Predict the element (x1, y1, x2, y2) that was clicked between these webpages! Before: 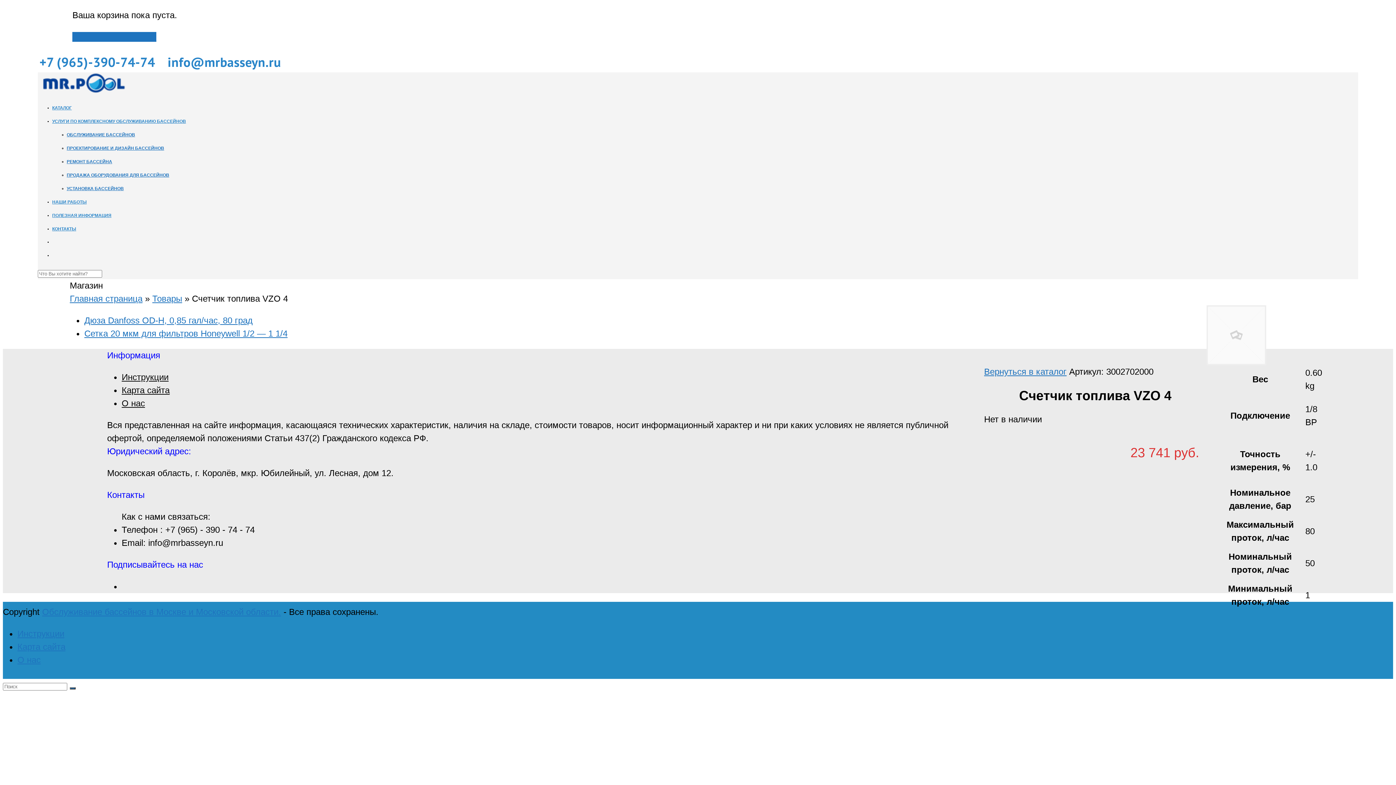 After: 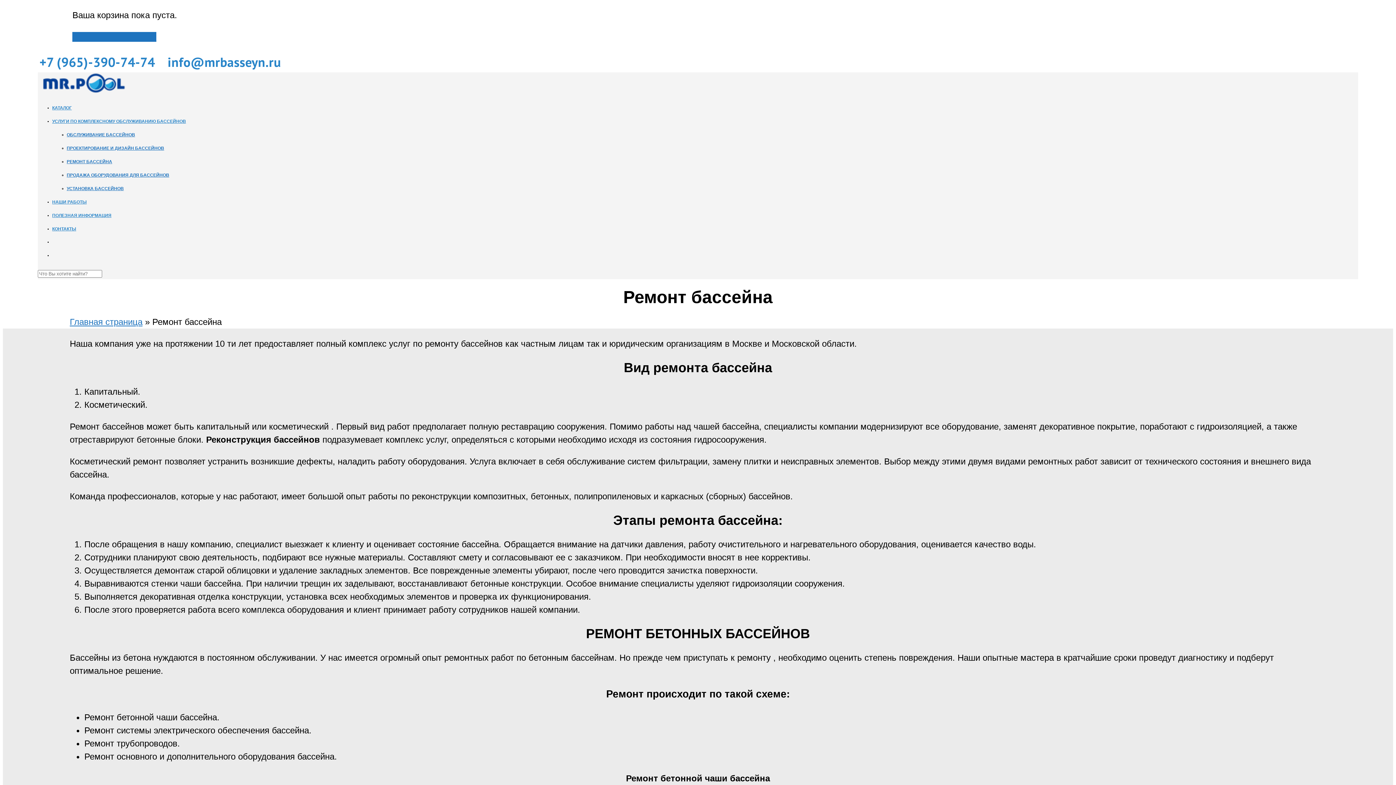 Action: label: РЕМОНТ БАССЕЙНА bbox: (66, 159, 112, 164)